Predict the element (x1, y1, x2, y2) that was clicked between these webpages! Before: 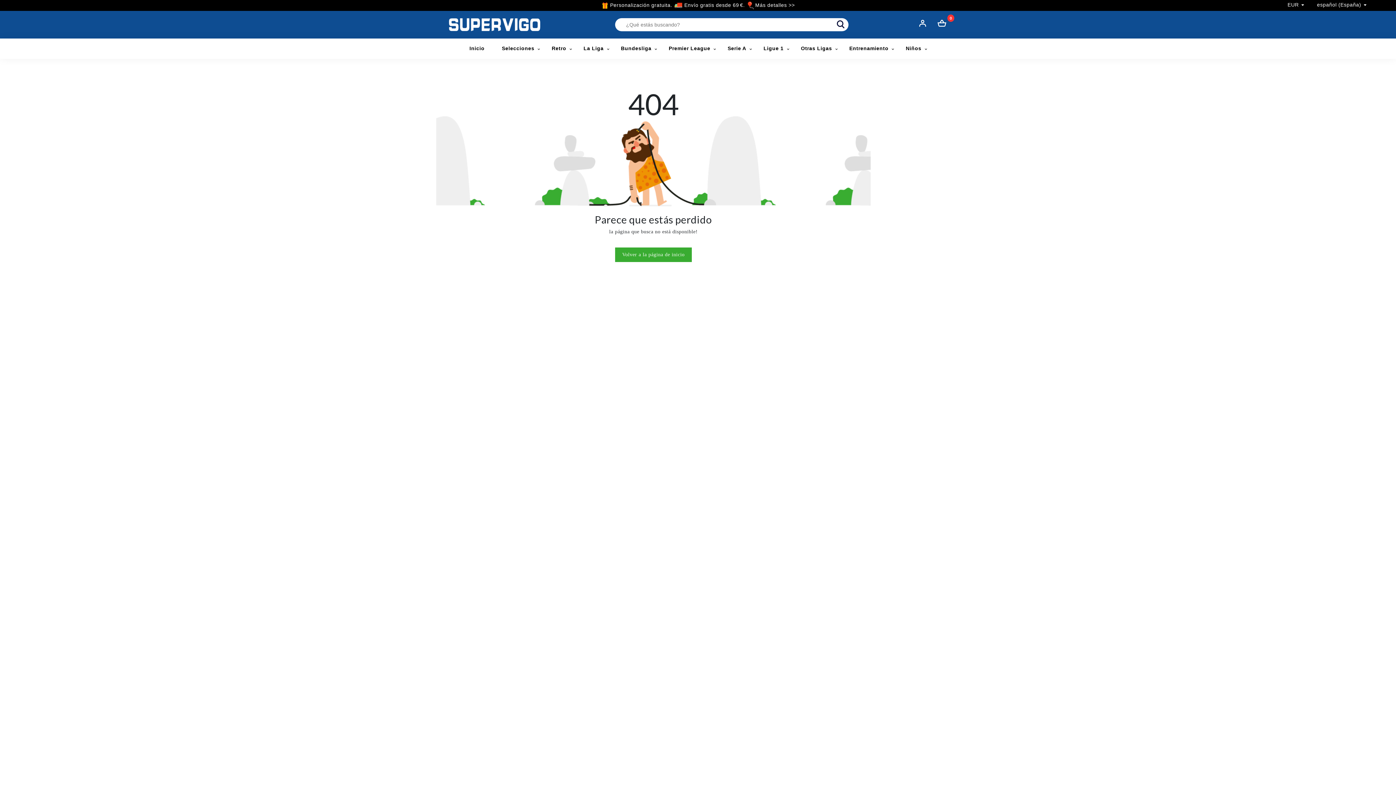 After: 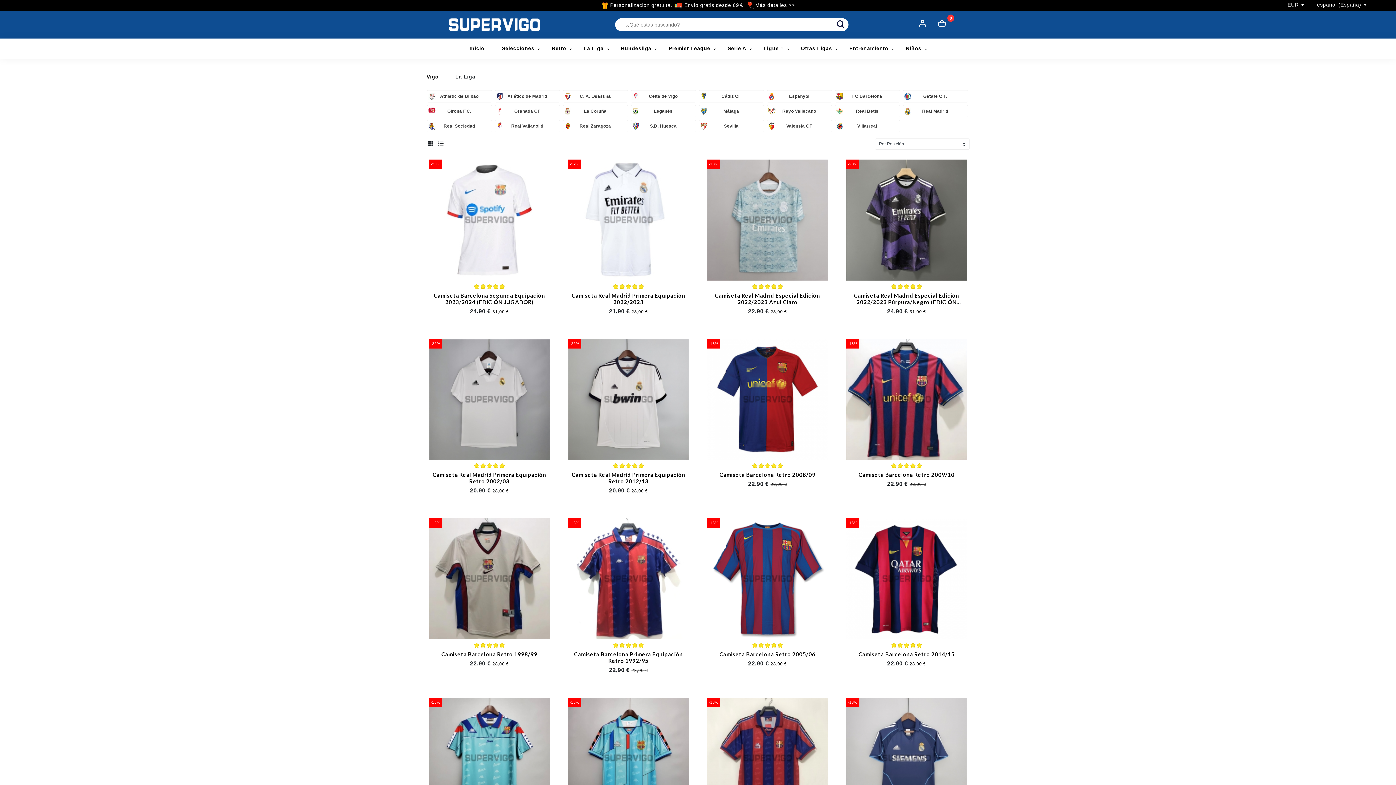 Action: bbox: (579, 38, 612, 58) label: La Liga